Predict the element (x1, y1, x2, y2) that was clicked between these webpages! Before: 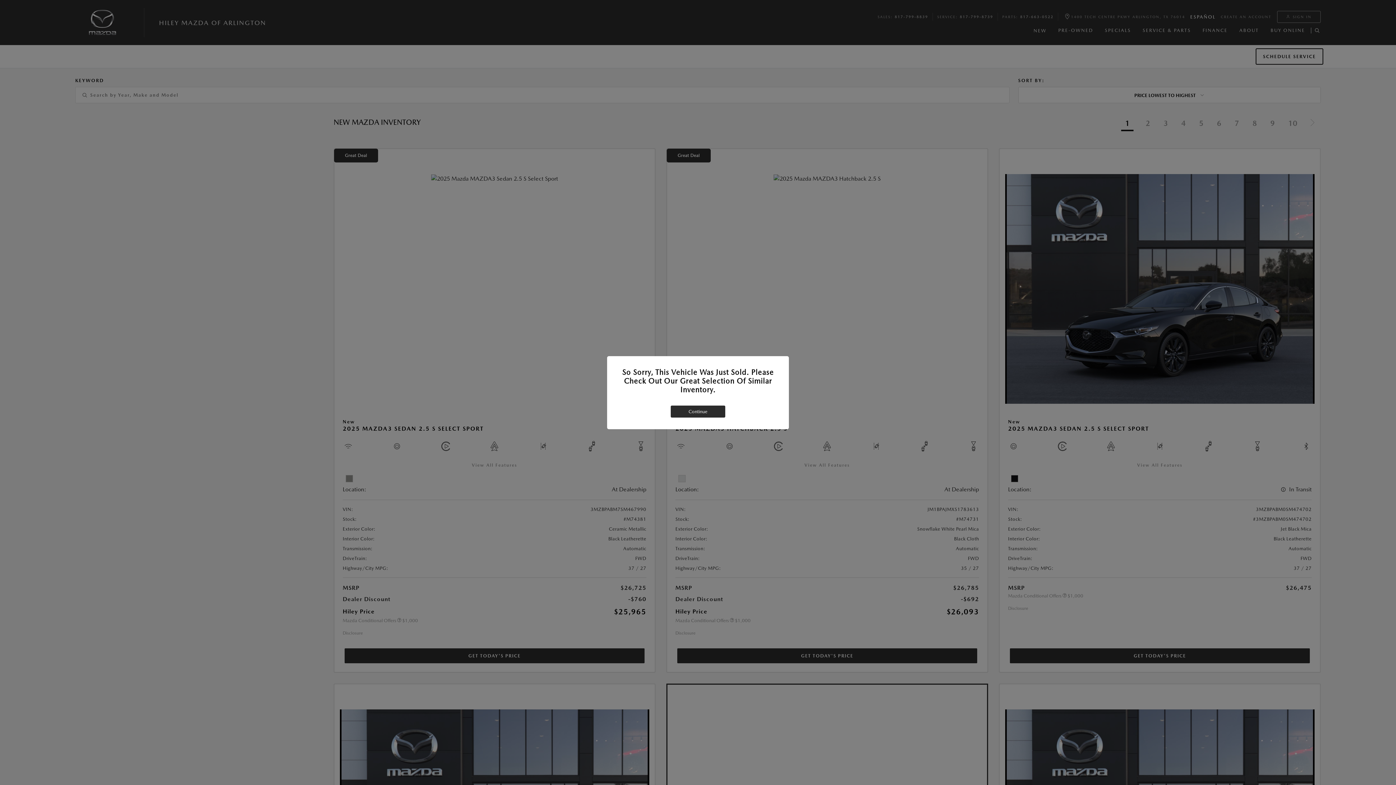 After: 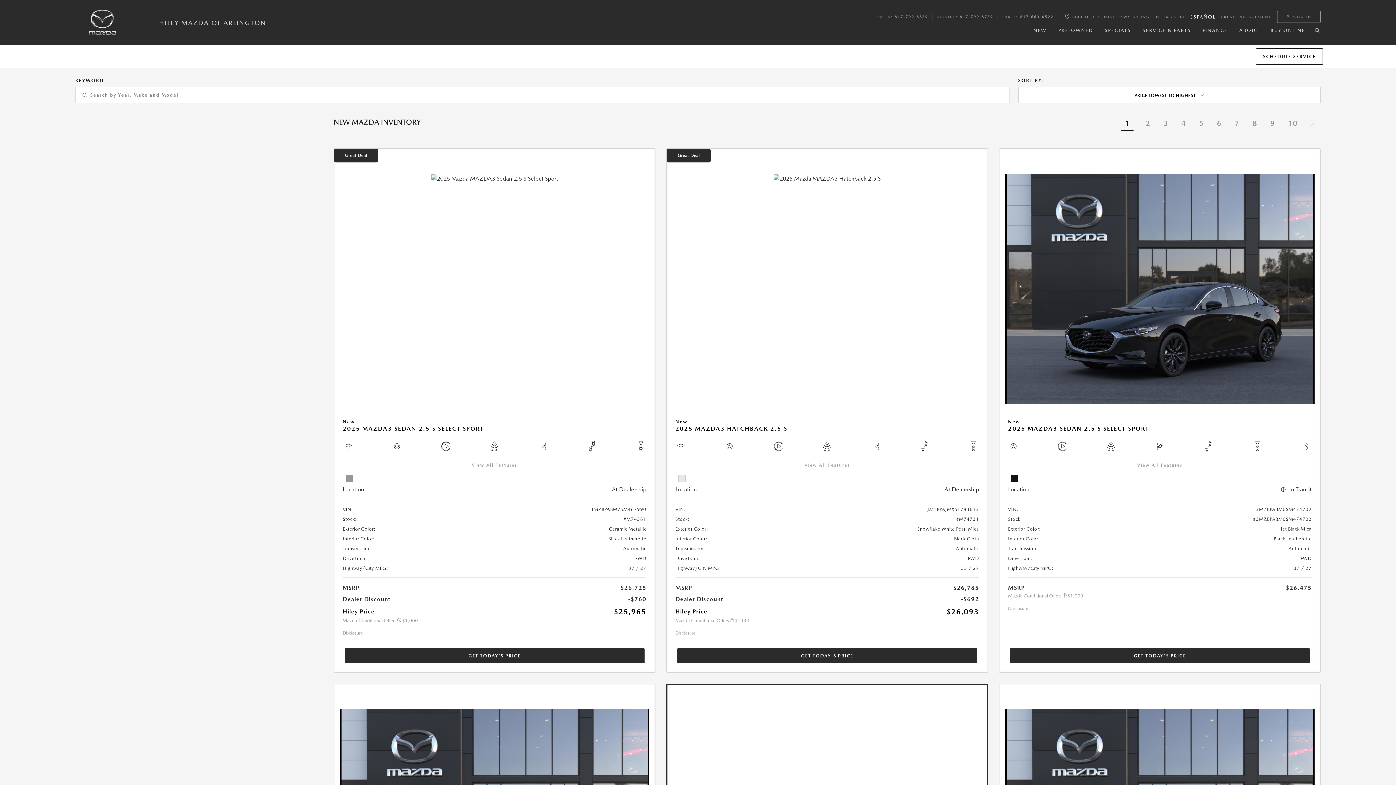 Action: bbox: (670, 405, 725, 417) label: Continue